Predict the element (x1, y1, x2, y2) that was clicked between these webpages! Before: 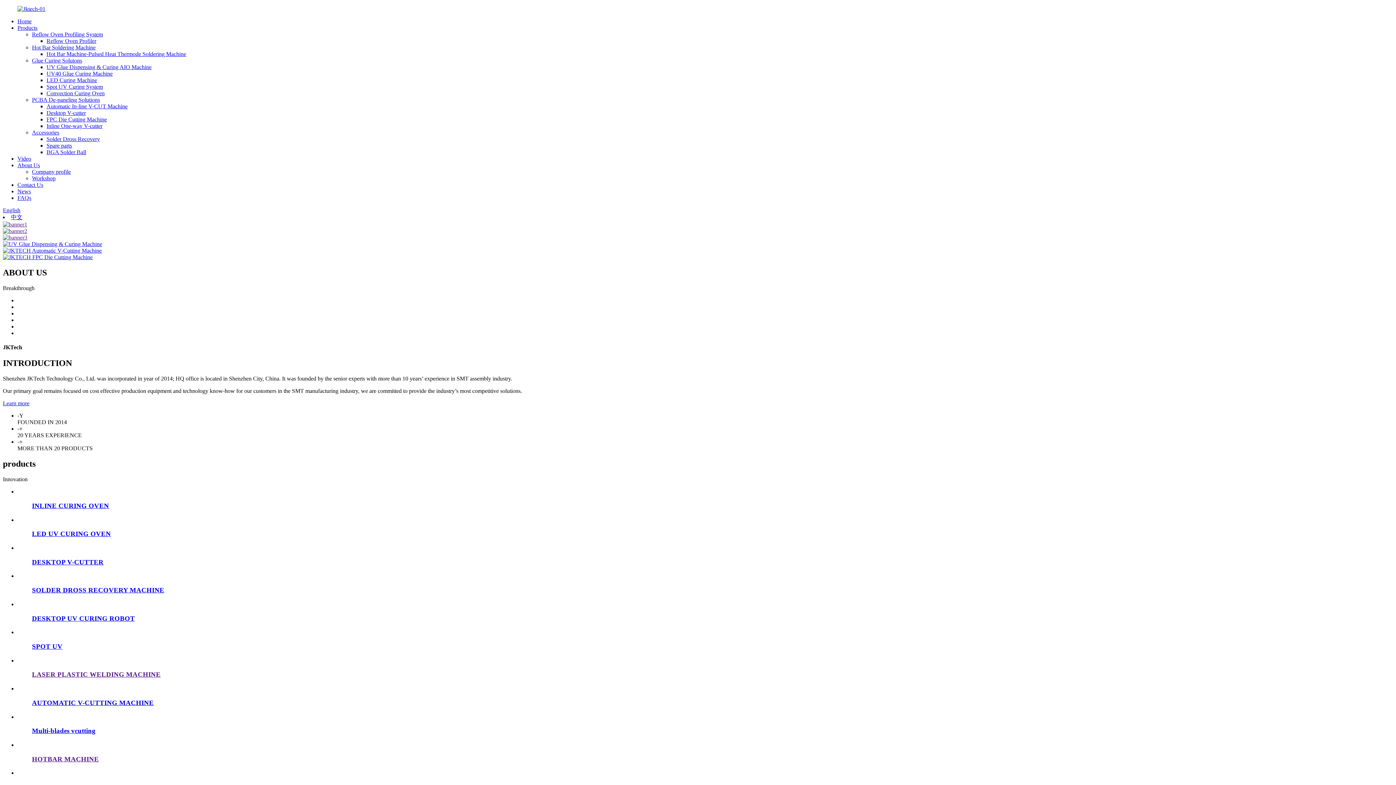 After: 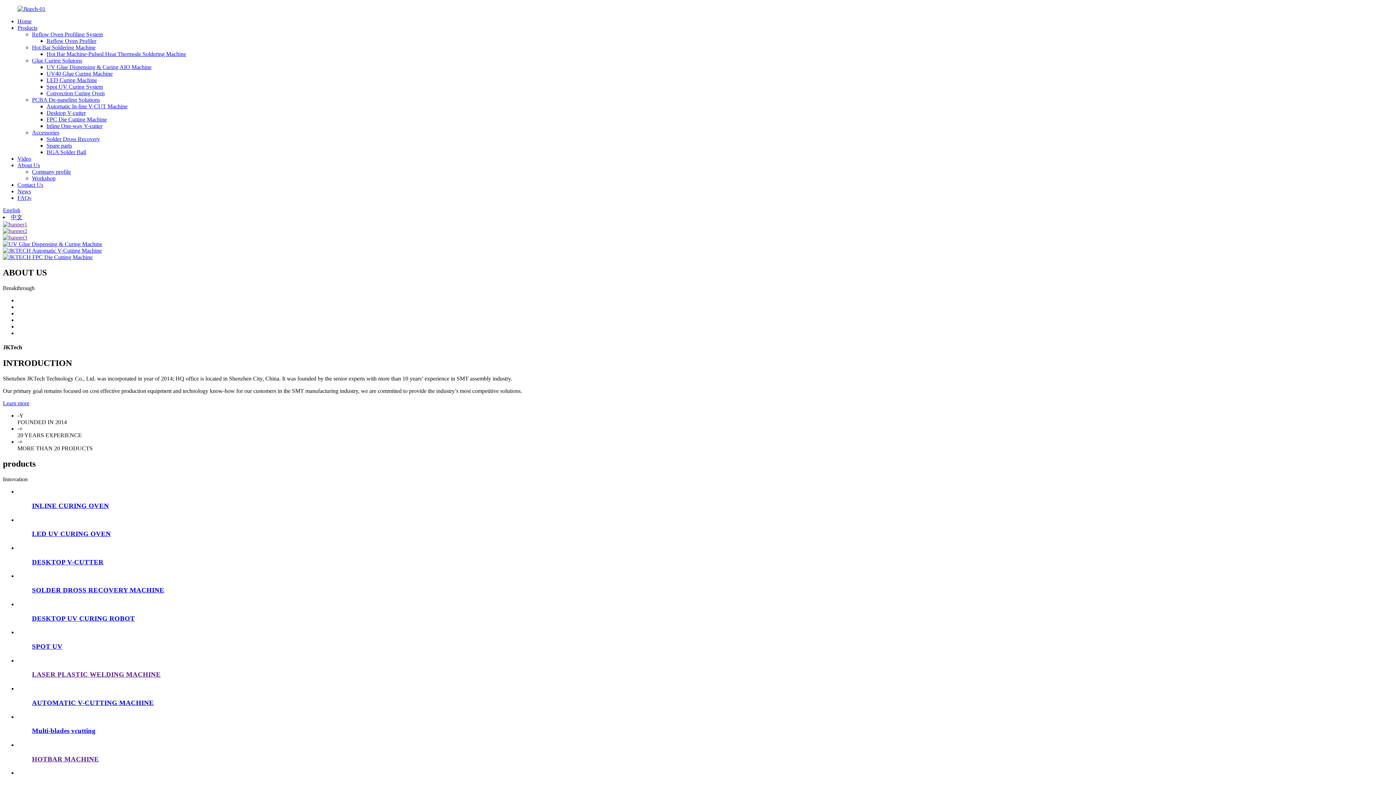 Action: label: BGA Solder Ball bbox: (46, 149, 86, 155)